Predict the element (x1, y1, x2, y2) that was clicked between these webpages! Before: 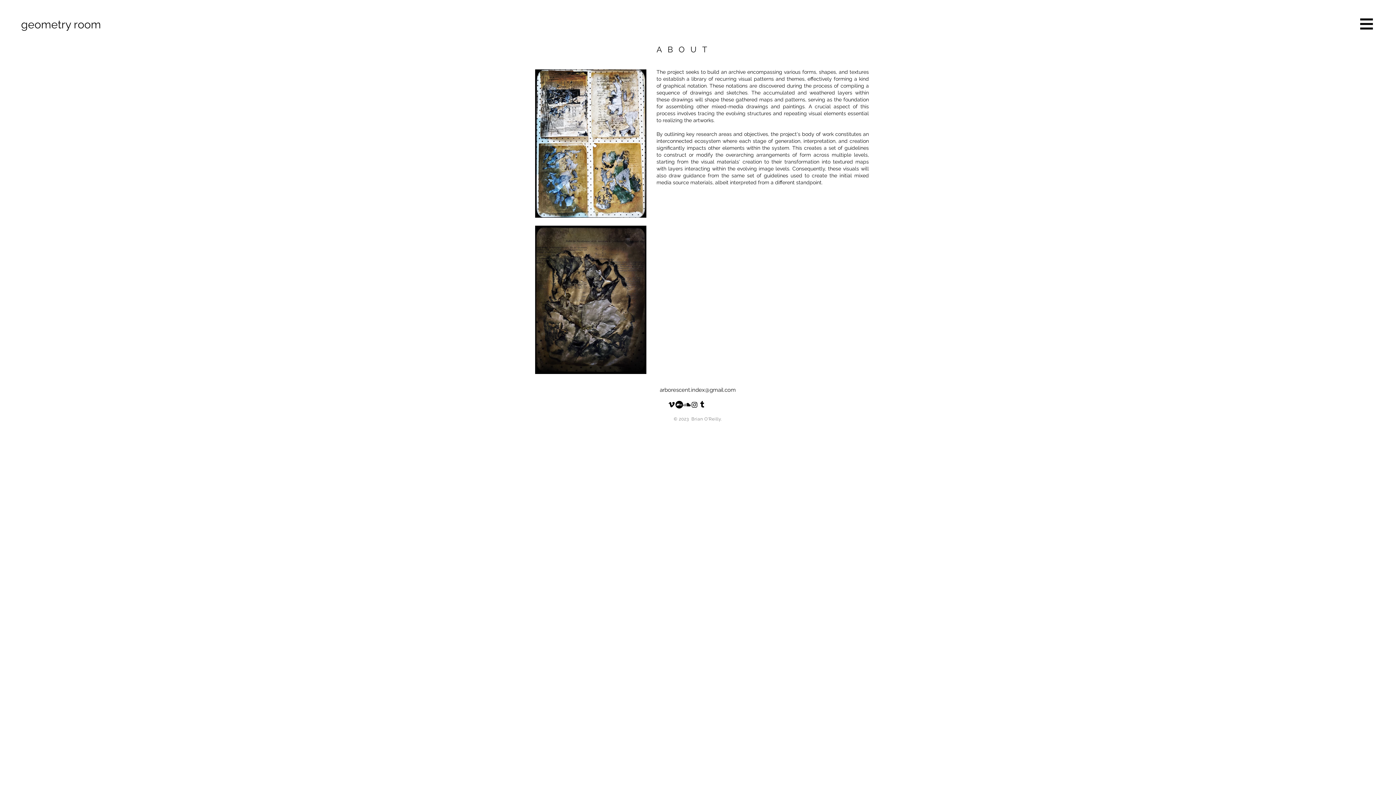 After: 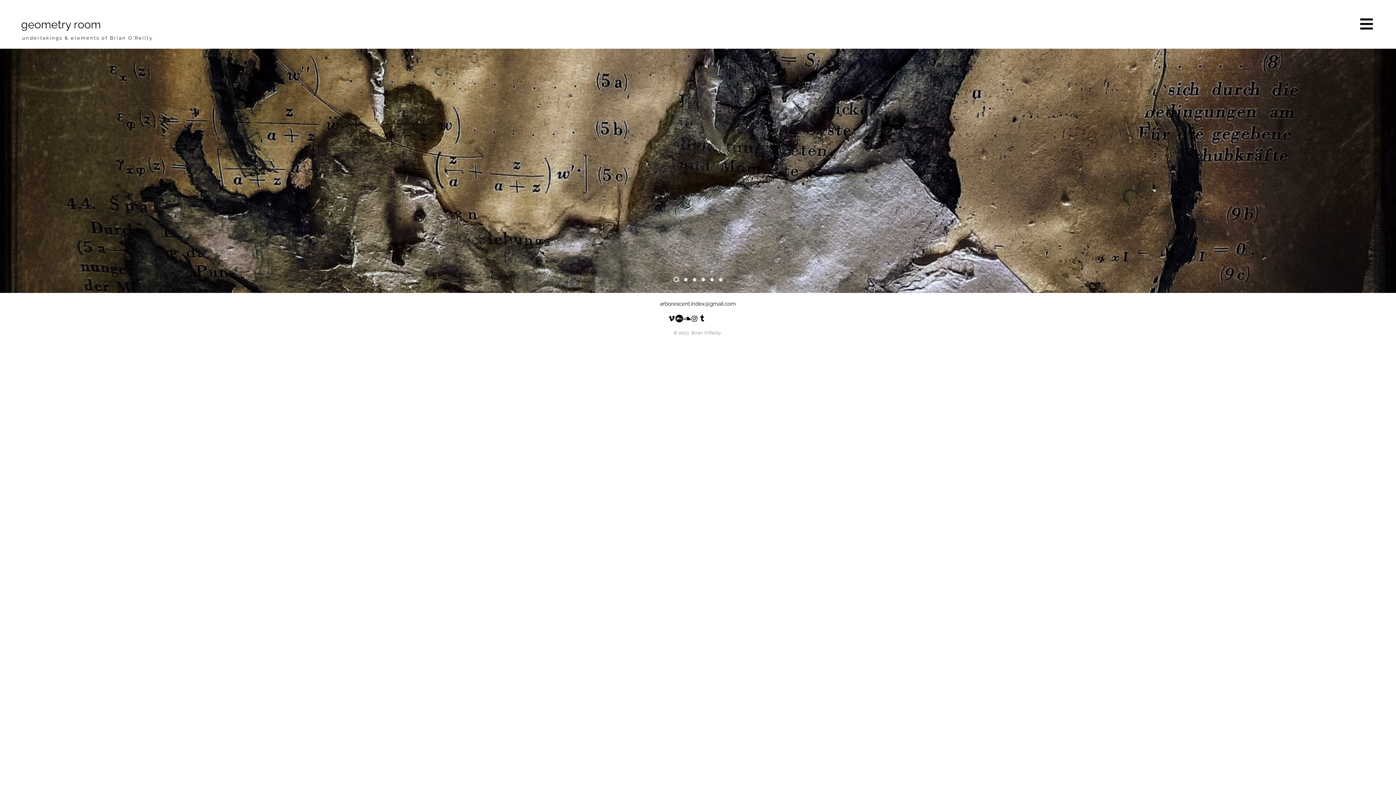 Action: label: geometry room bbox: (21, 18, 101, 30)